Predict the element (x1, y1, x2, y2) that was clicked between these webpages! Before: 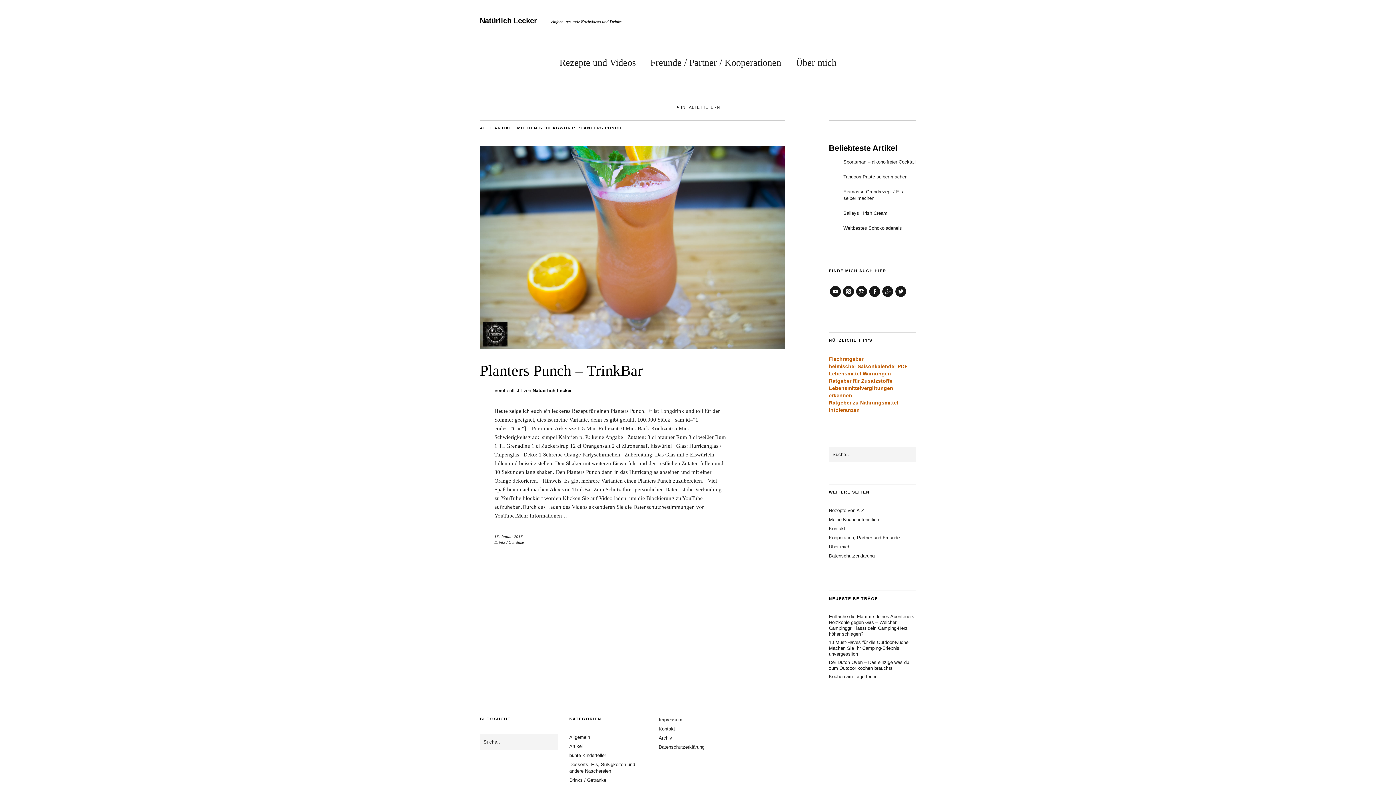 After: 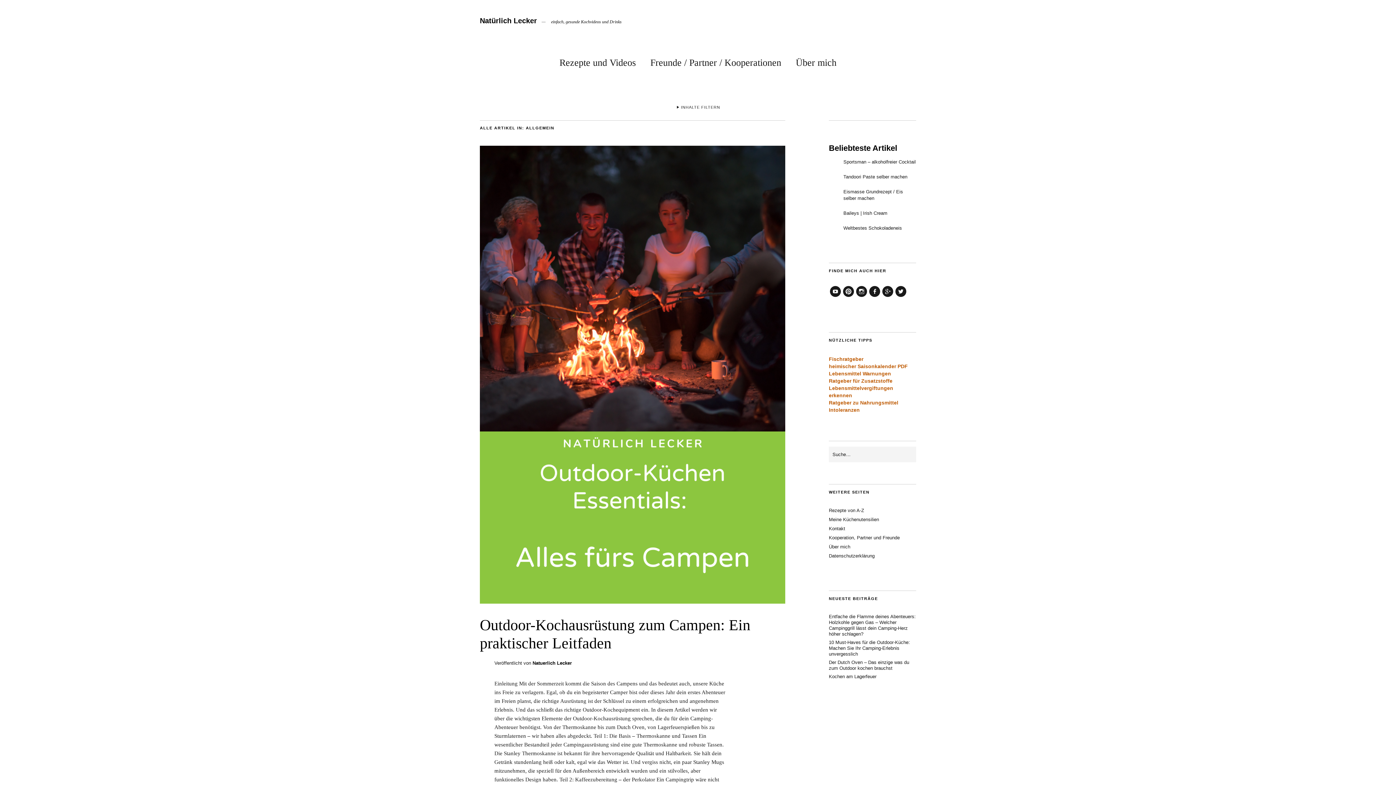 Action: label: Allgemein bbox: (569, 734, 590, 740)